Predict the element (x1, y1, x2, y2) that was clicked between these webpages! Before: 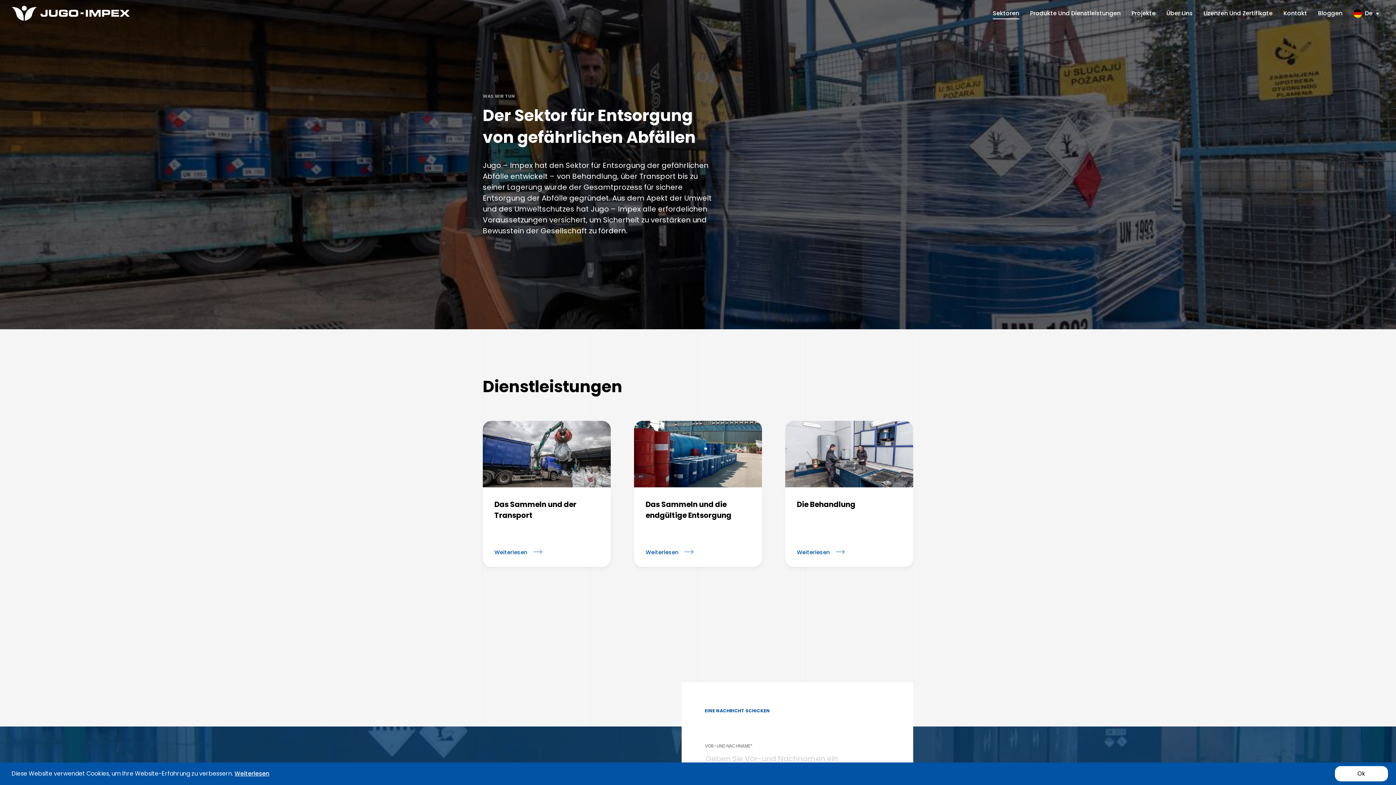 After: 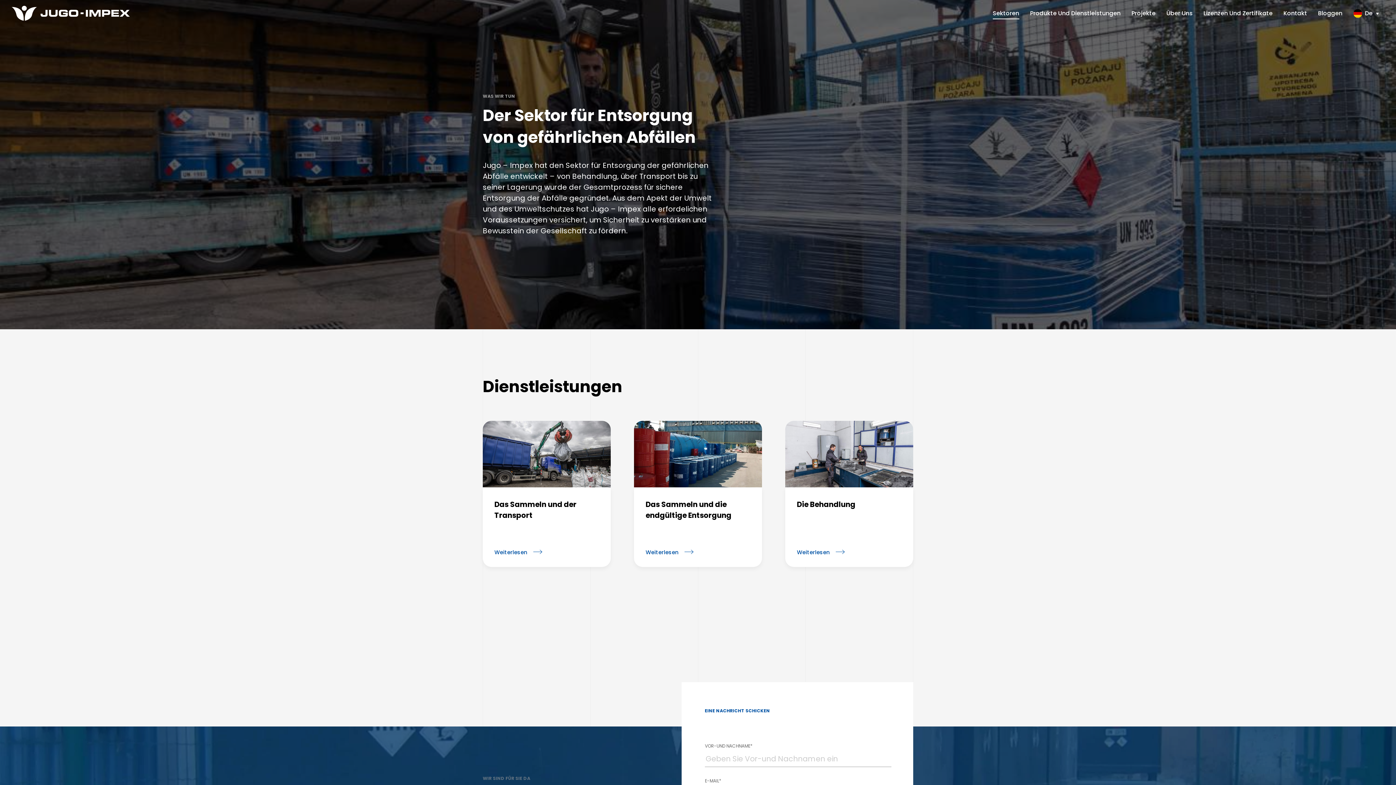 Action: bbox: (1335, 766, 1388, 781) label: Ok